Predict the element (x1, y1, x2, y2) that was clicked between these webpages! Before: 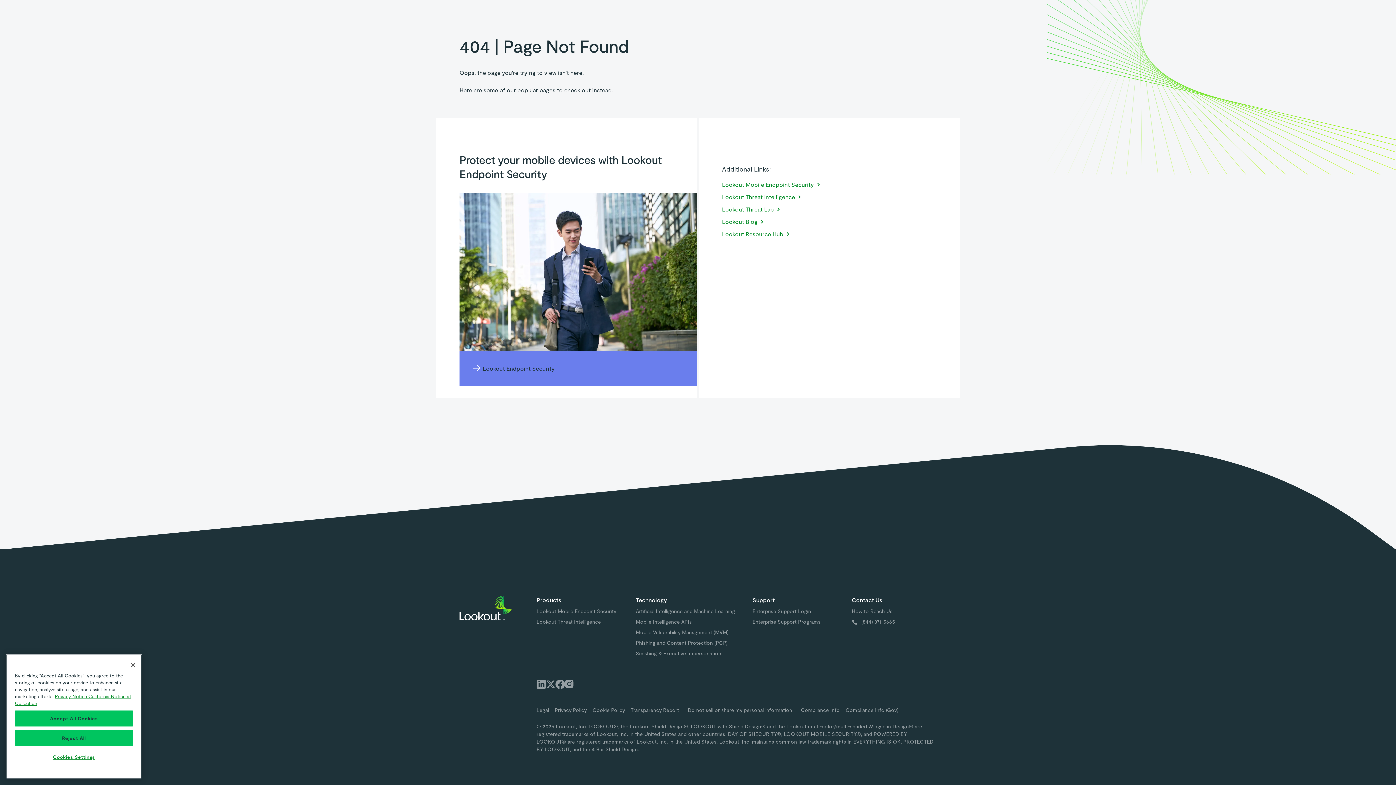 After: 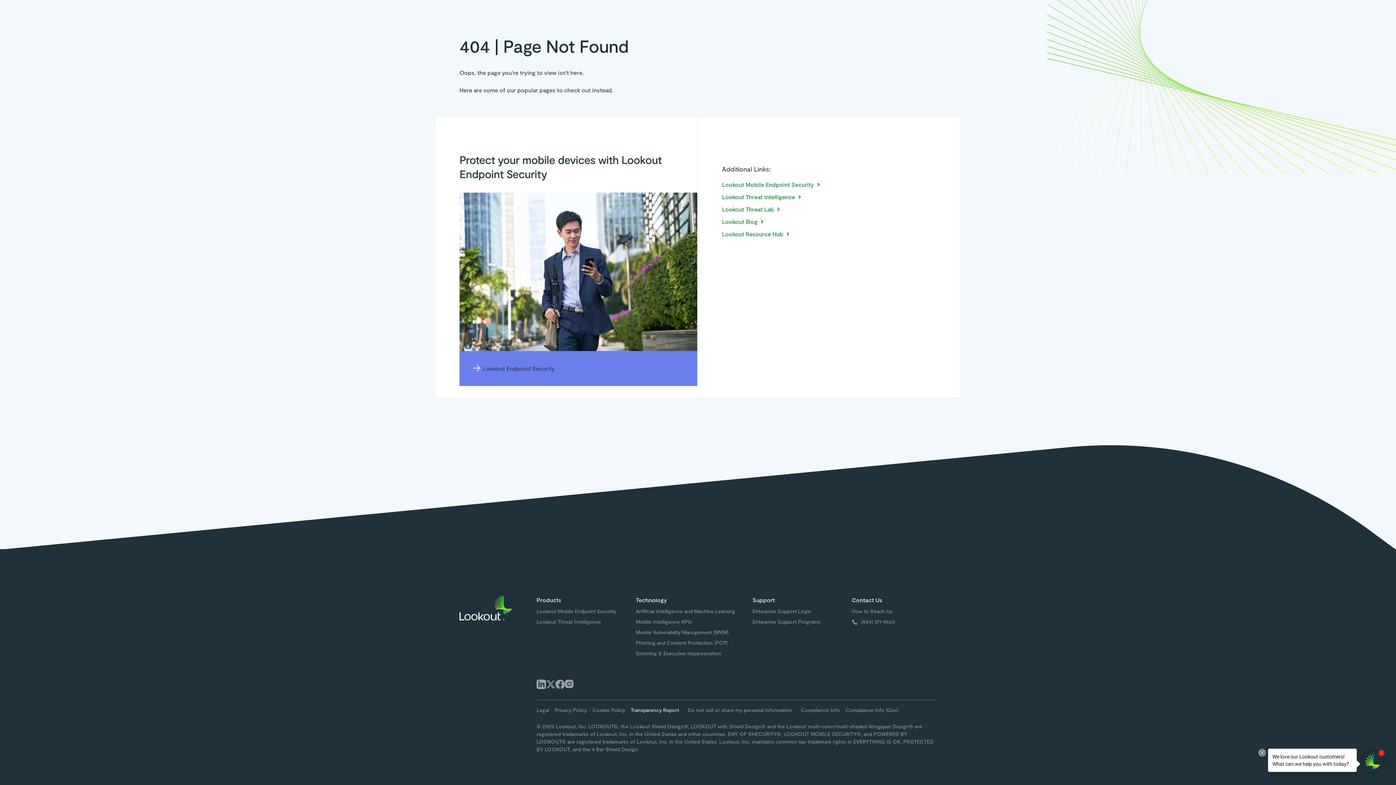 Action: label: Transparency Report bbox: (628, 706, 682, 717)